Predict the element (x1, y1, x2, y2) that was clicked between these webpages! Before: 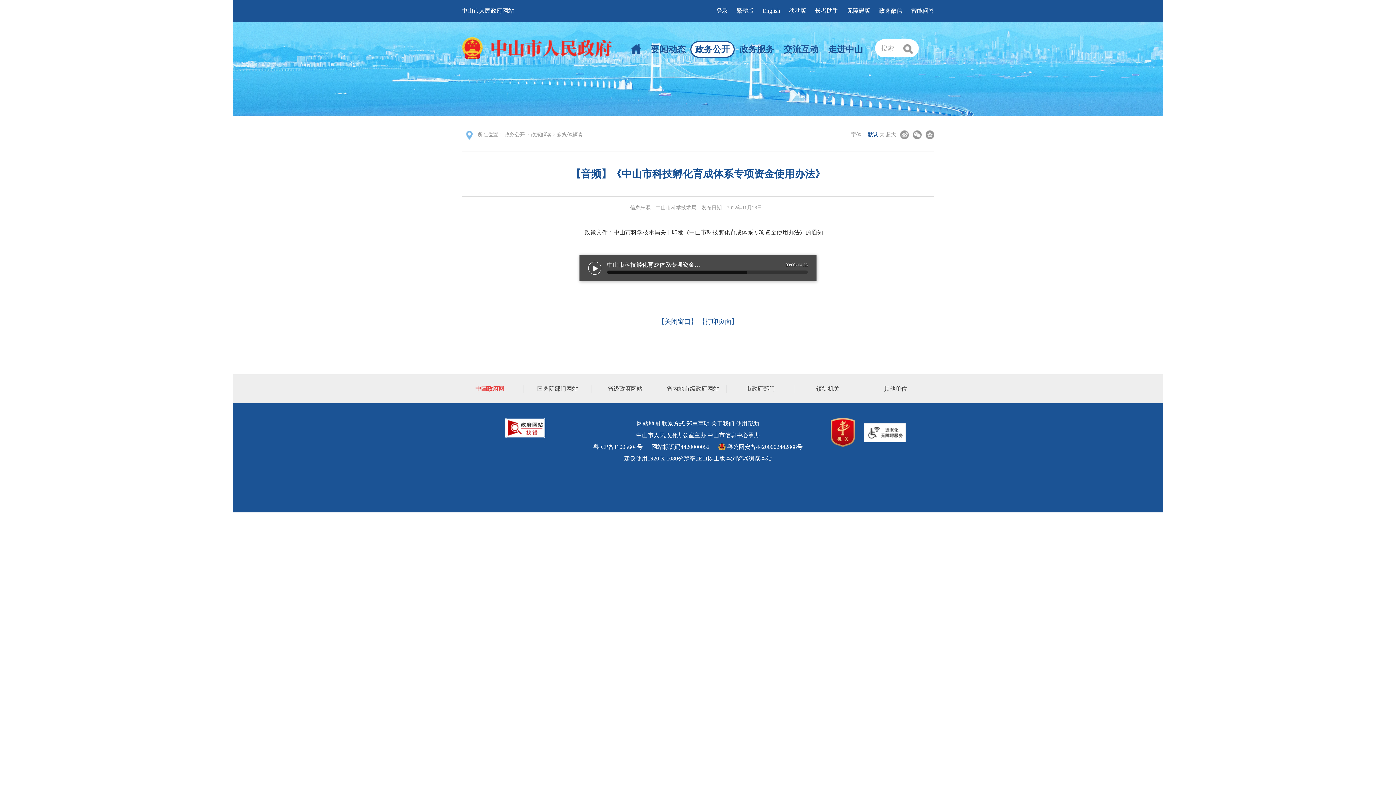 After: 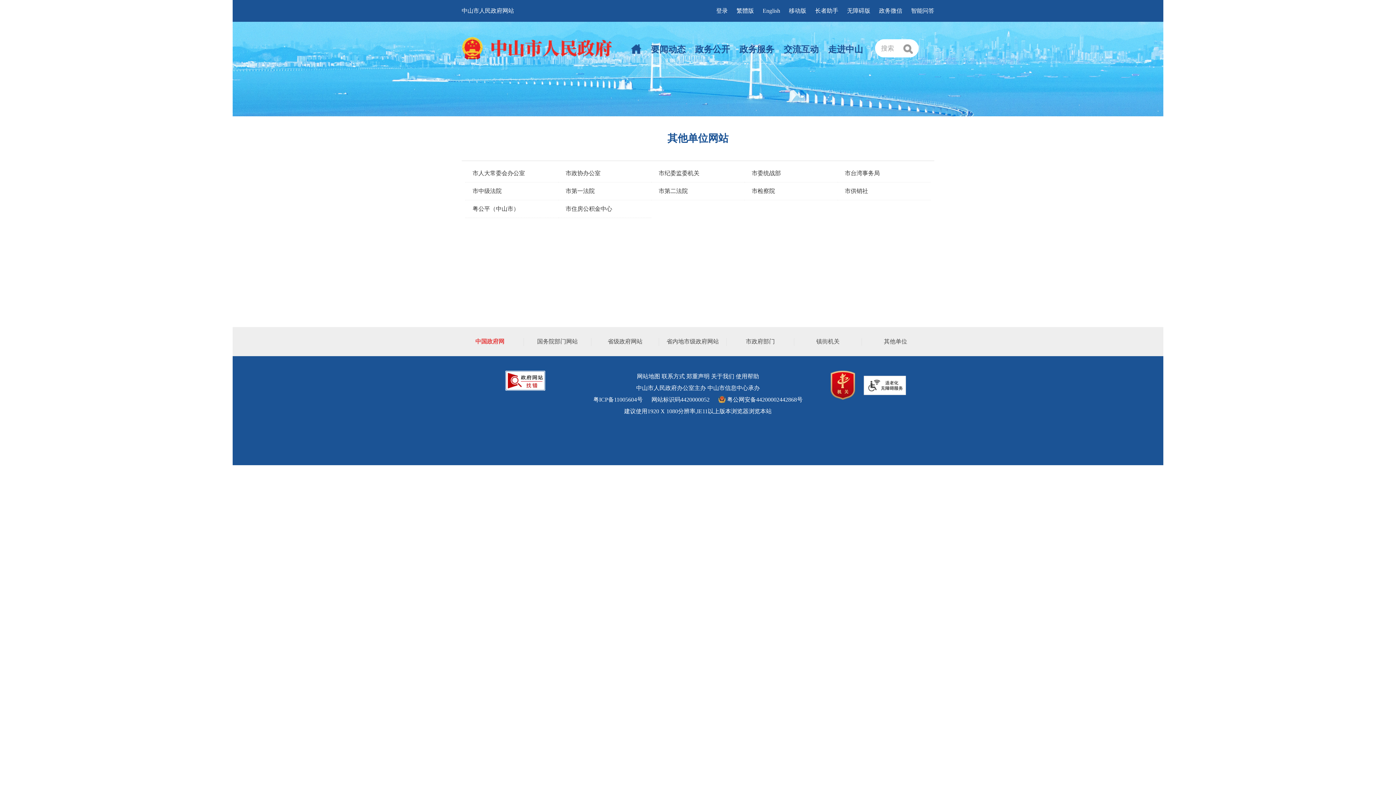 Action: label: 其他单位 bbox: (884, 385, 907, 392)